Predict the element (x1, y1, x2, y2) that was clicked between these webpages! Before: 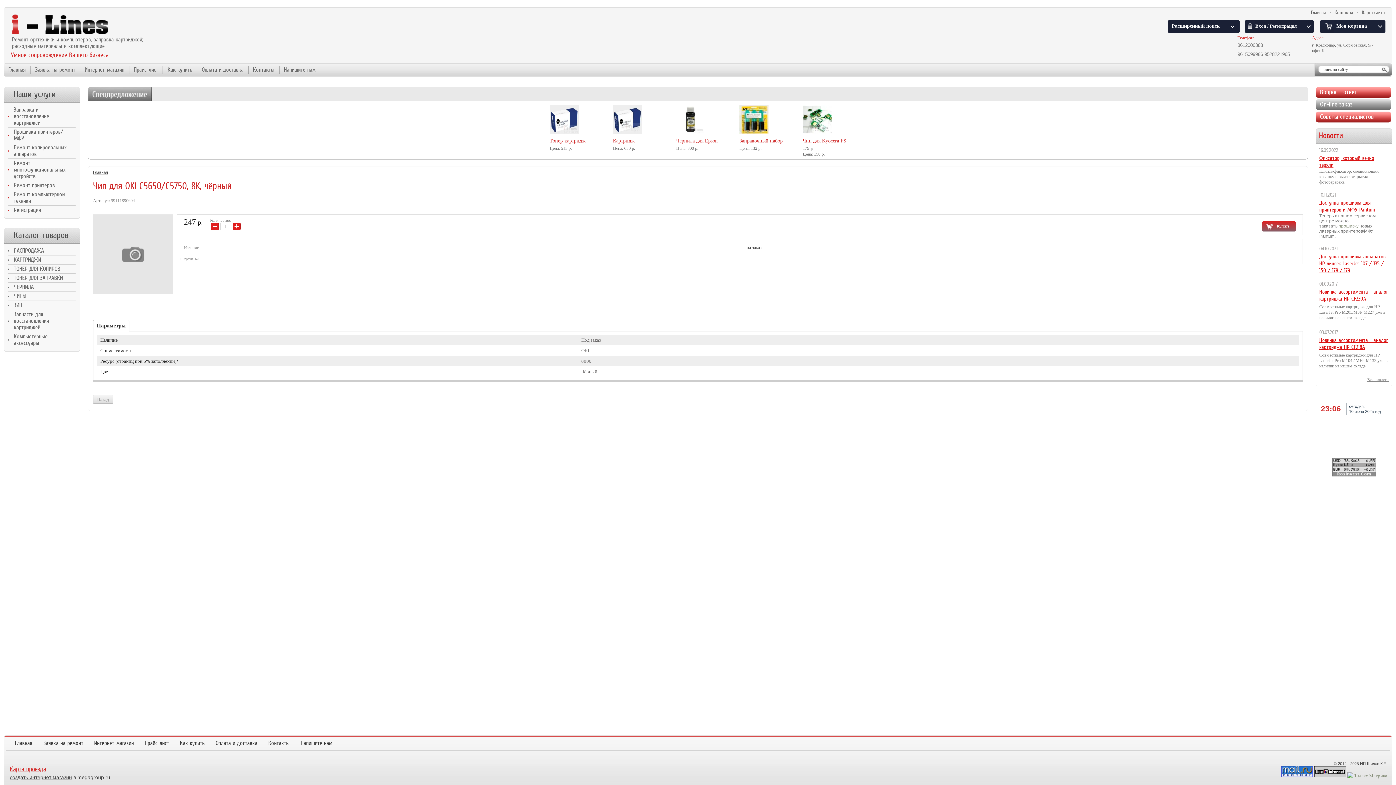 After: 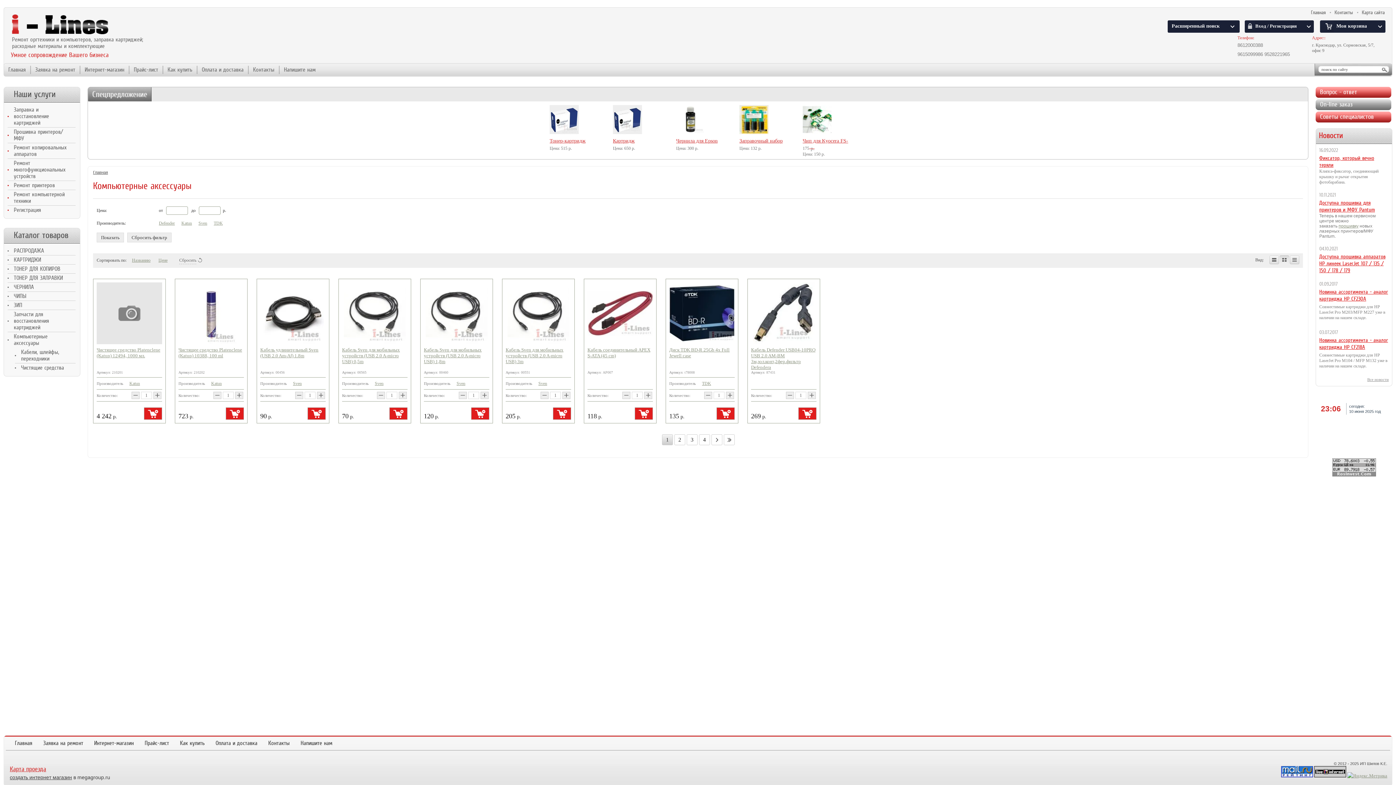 Action: label: Компьютерные аксессуары bbox: (7, 332, 75, 348)